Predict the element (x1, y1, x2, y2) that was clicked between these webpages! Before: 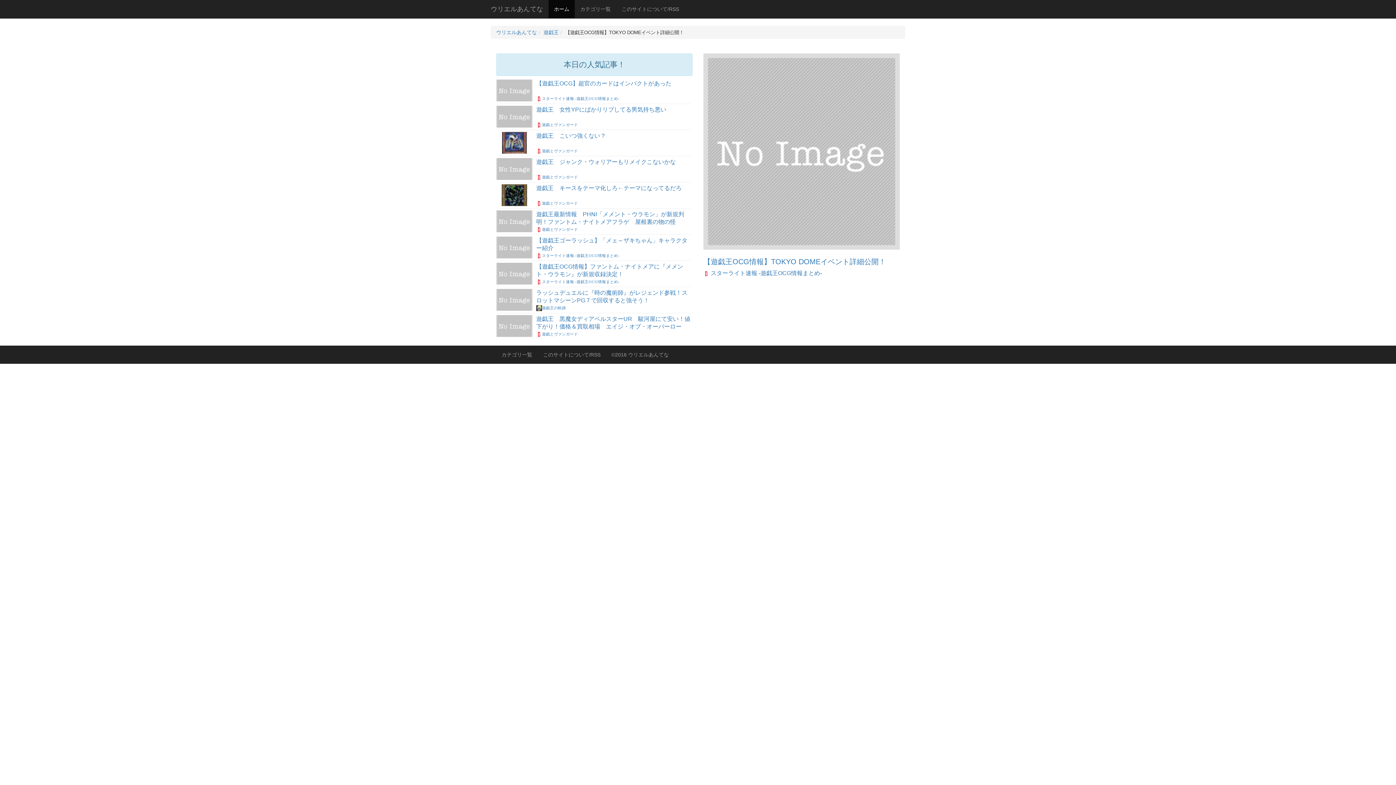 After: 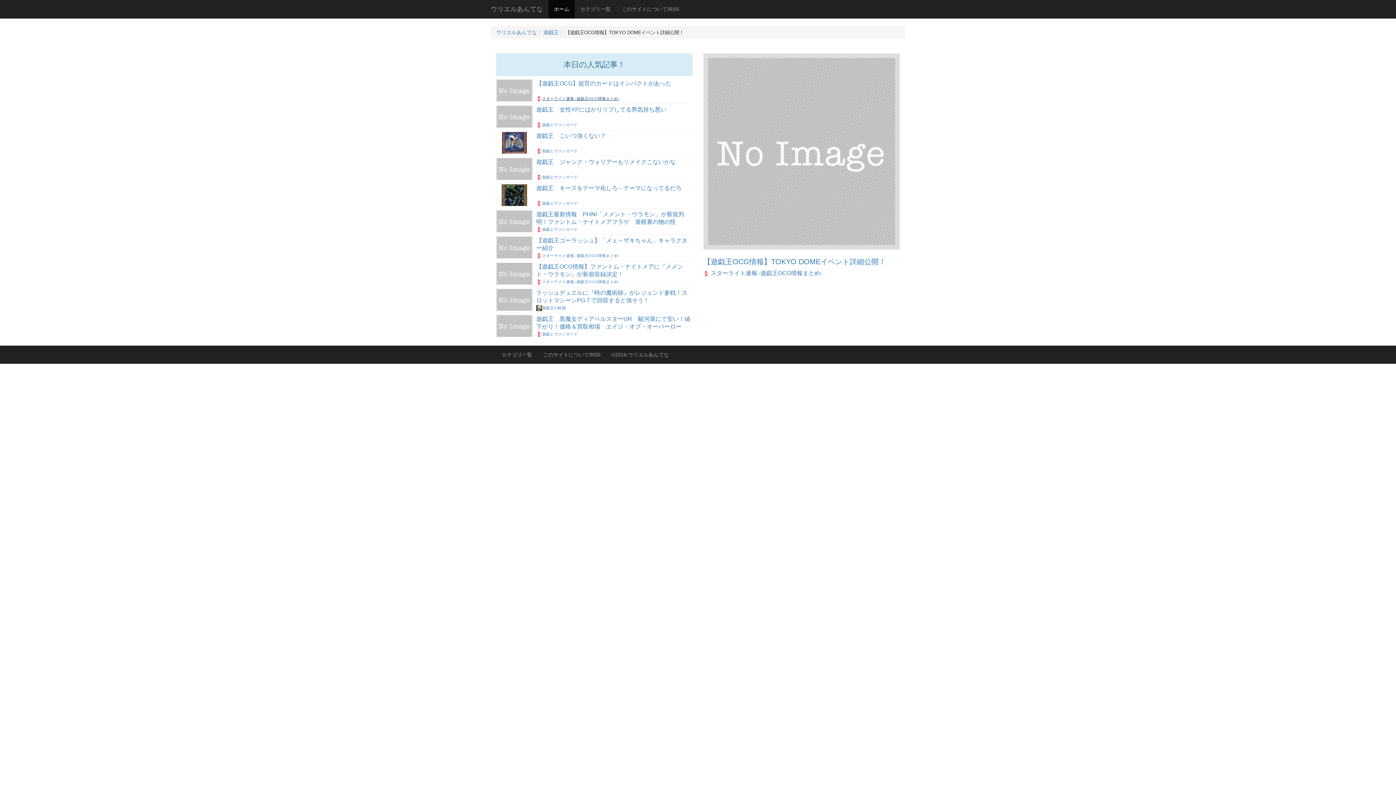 Action: bbox: (536, 96, 692, 101) label: スターライト速報 -遊戯王OCG情報まとめ-